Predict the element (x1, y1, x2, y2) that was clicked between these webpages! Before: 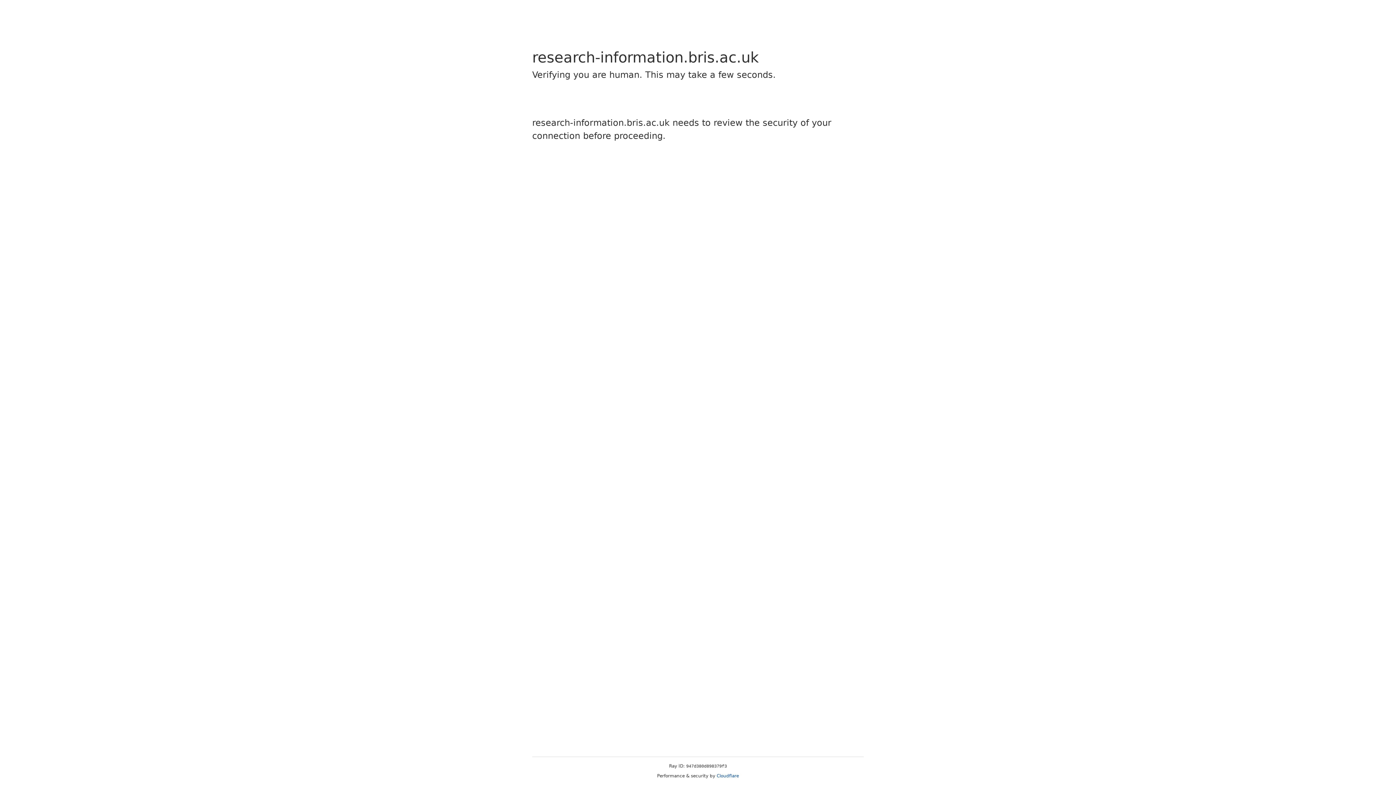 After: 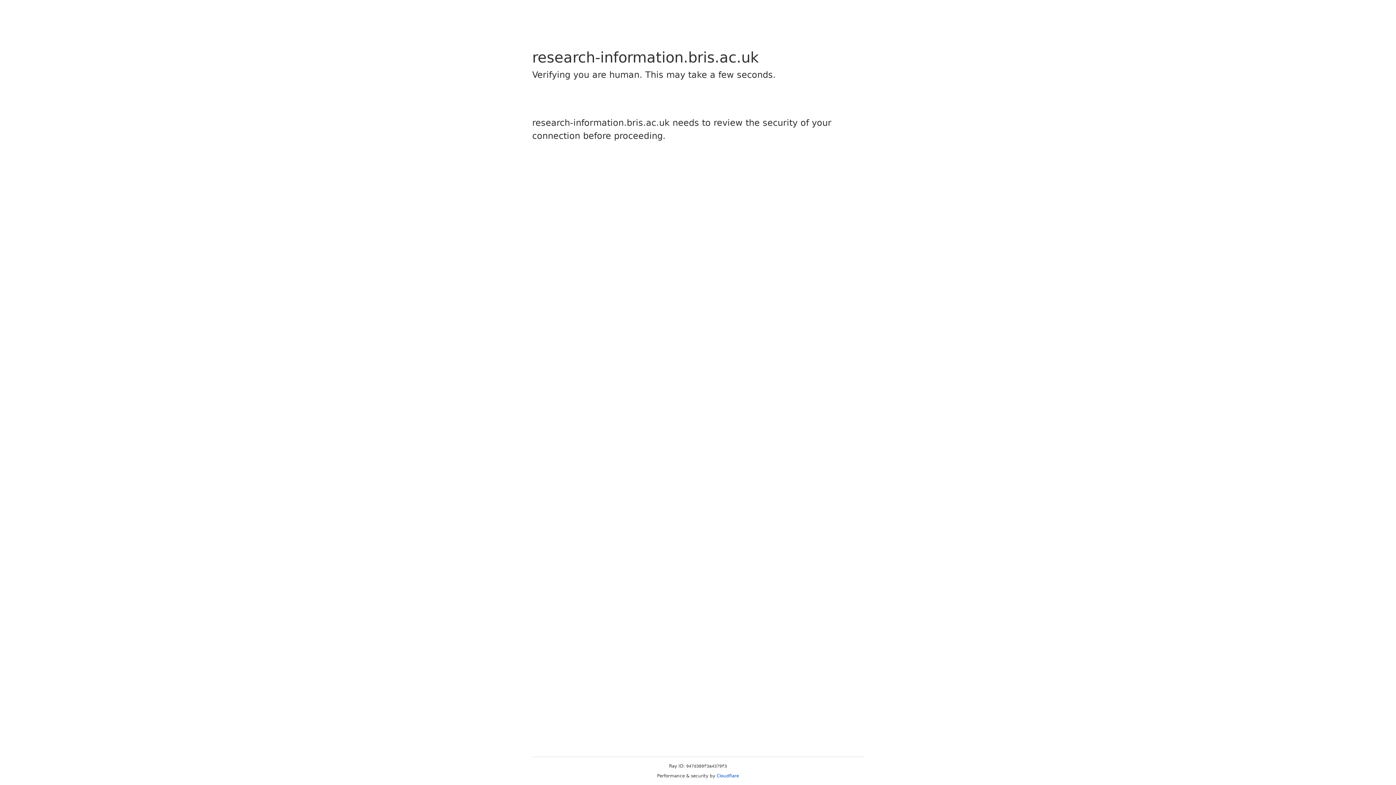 Action: bbox: (716, 773, 739, 778) label: Cloudflare